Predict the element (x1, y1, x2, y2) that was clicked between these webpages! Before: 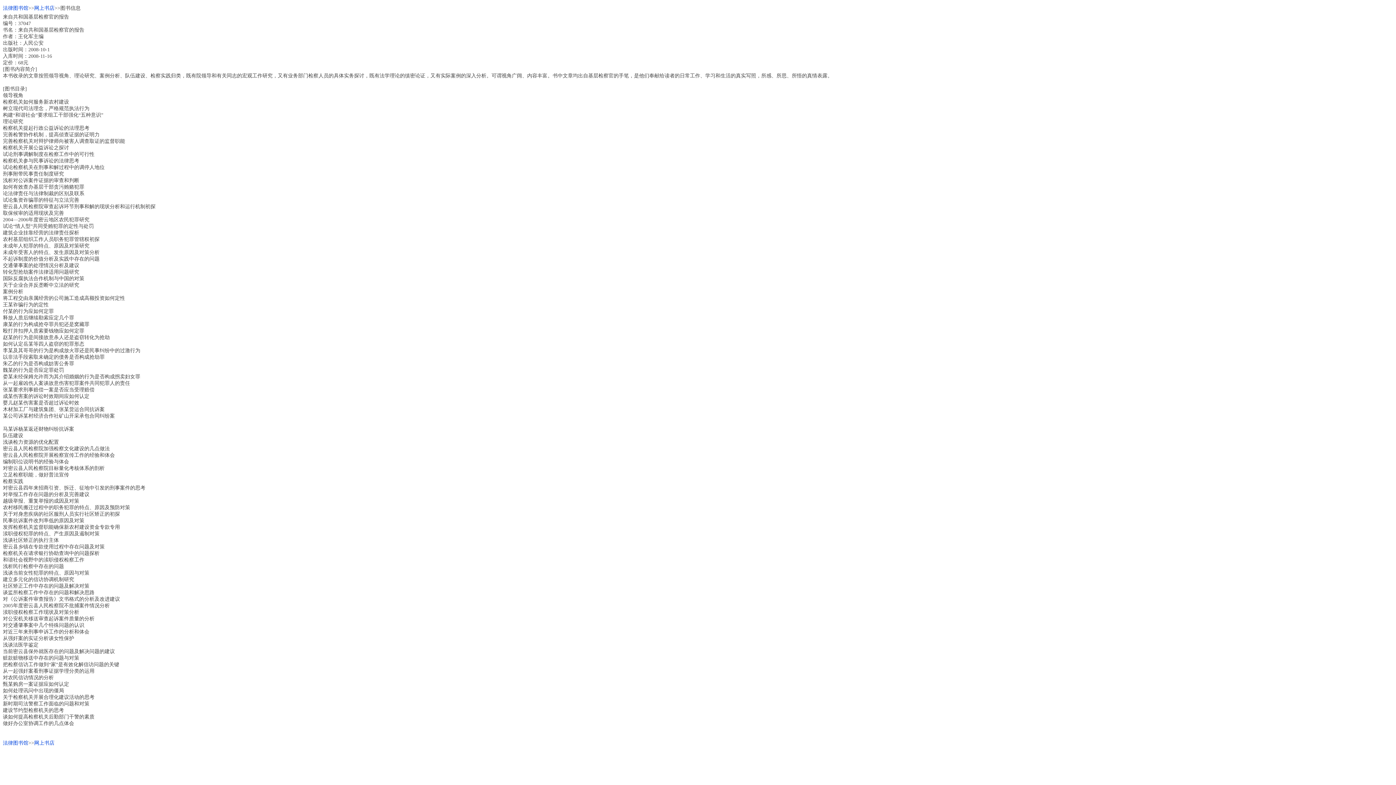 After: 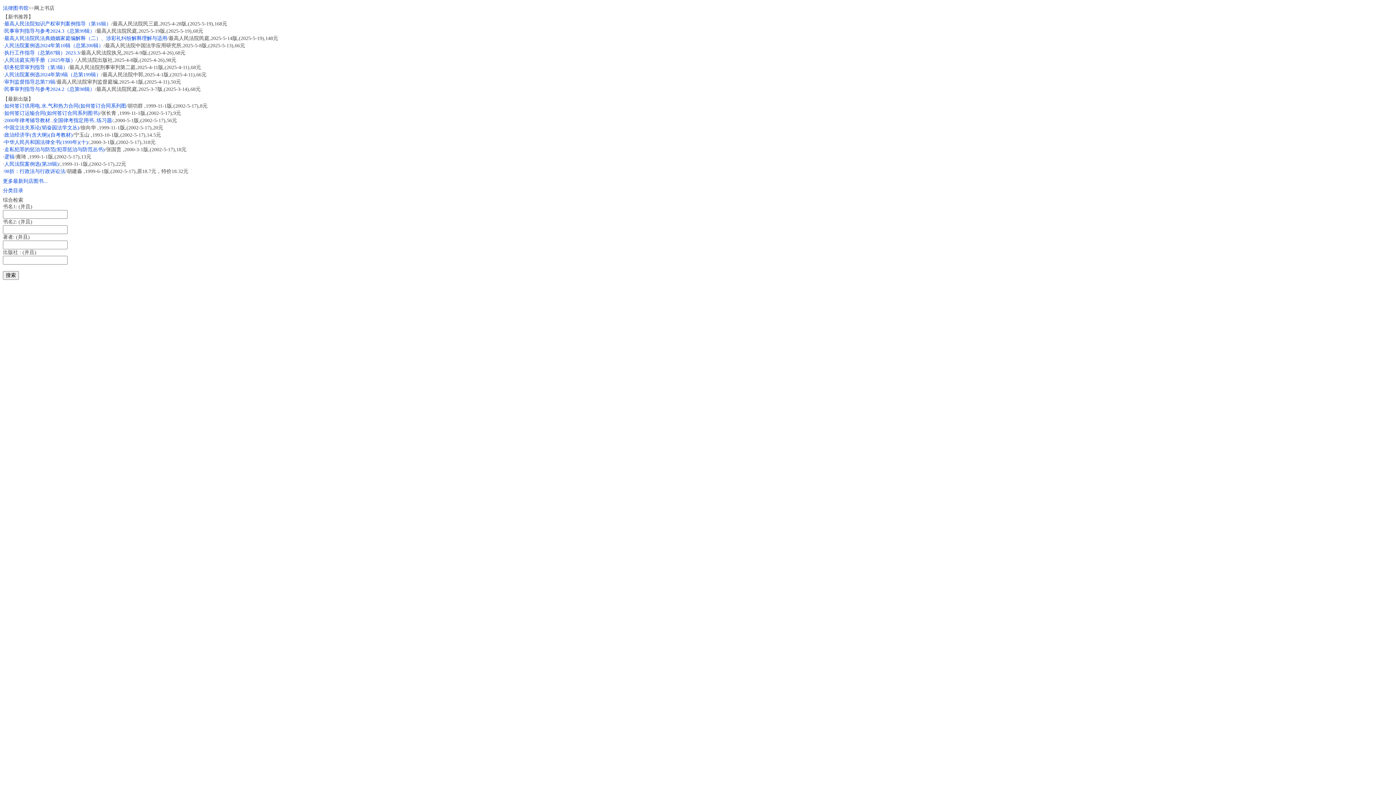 Action: label: 网上书店 bbox: (34, 5, 54, 10)